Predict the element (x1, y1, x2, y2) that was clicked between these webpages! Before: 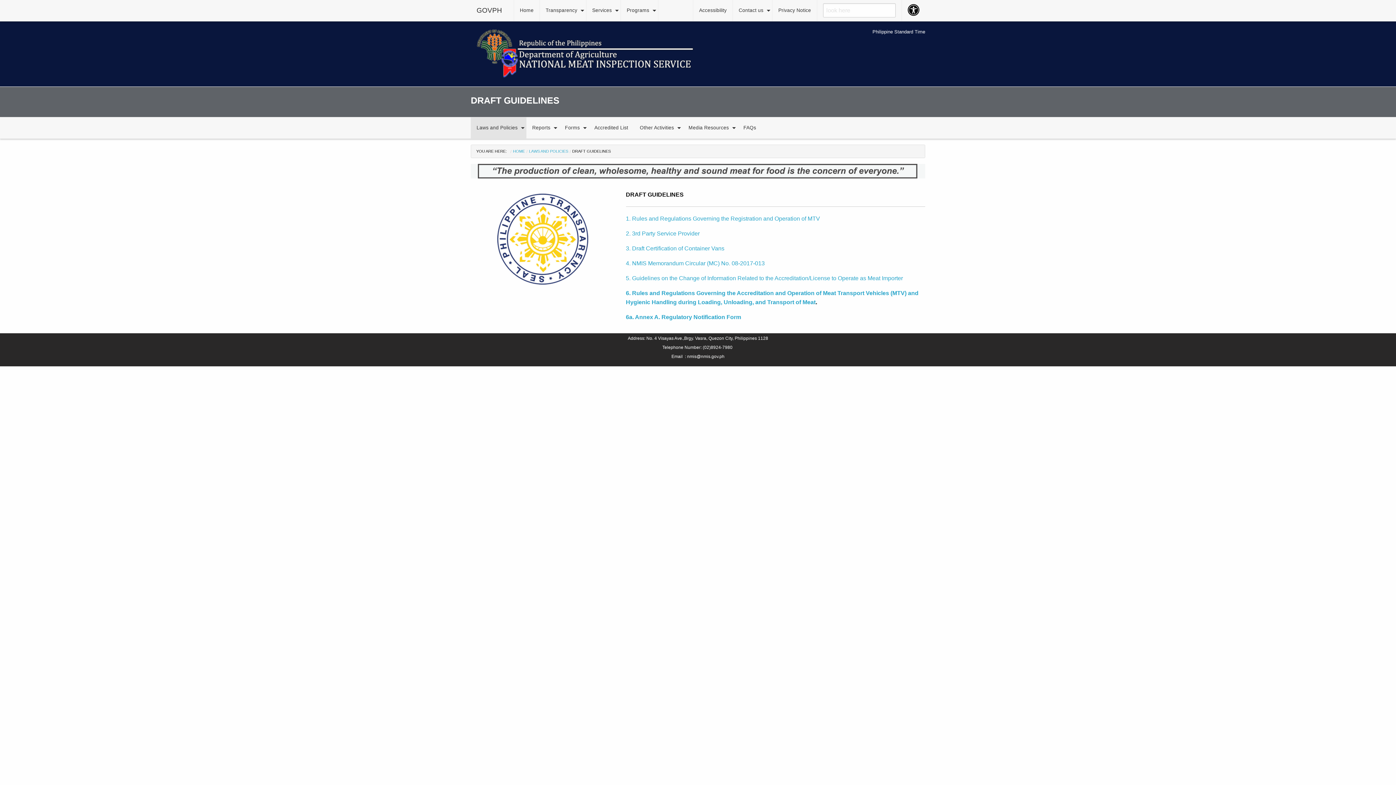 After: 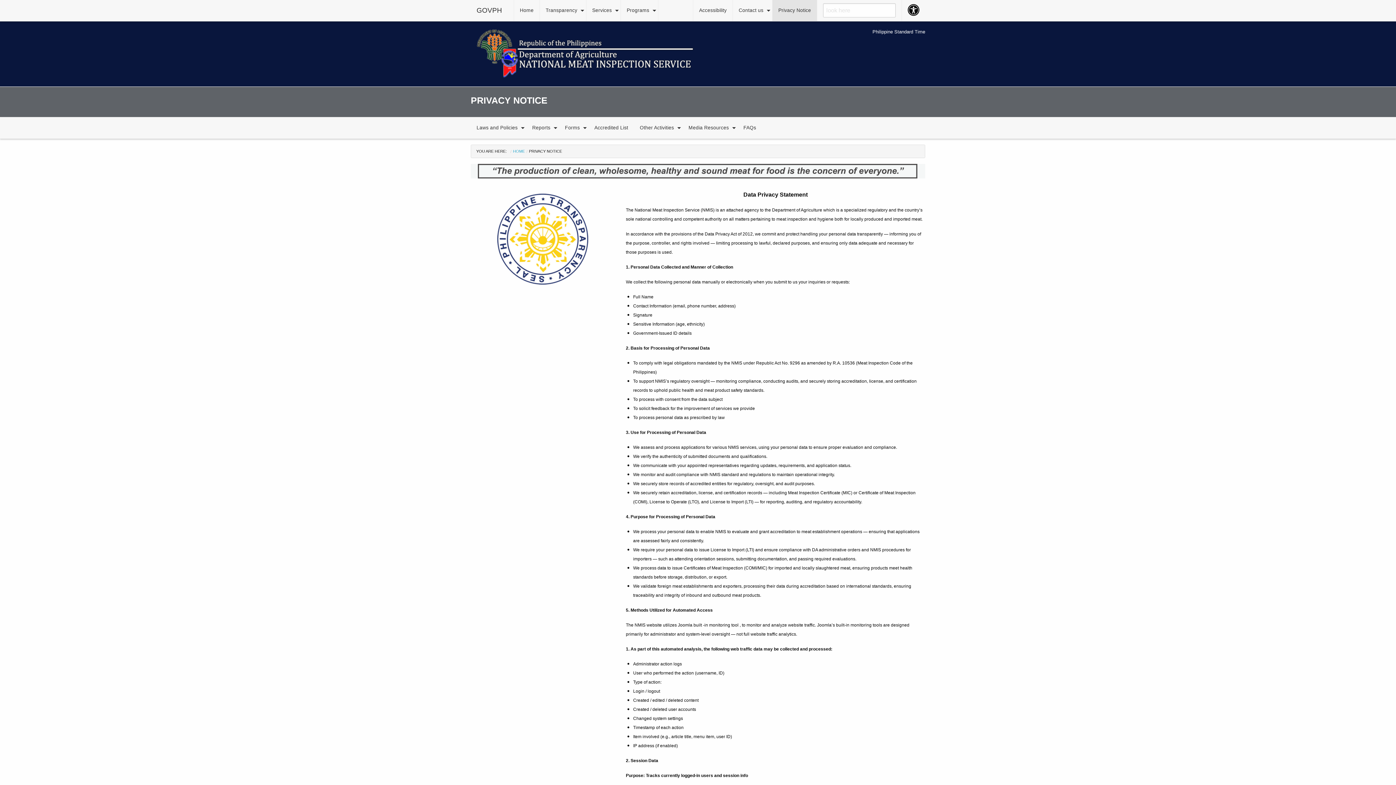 Action: label: Privacy Notice bbox: (772, 4, 817, 16)